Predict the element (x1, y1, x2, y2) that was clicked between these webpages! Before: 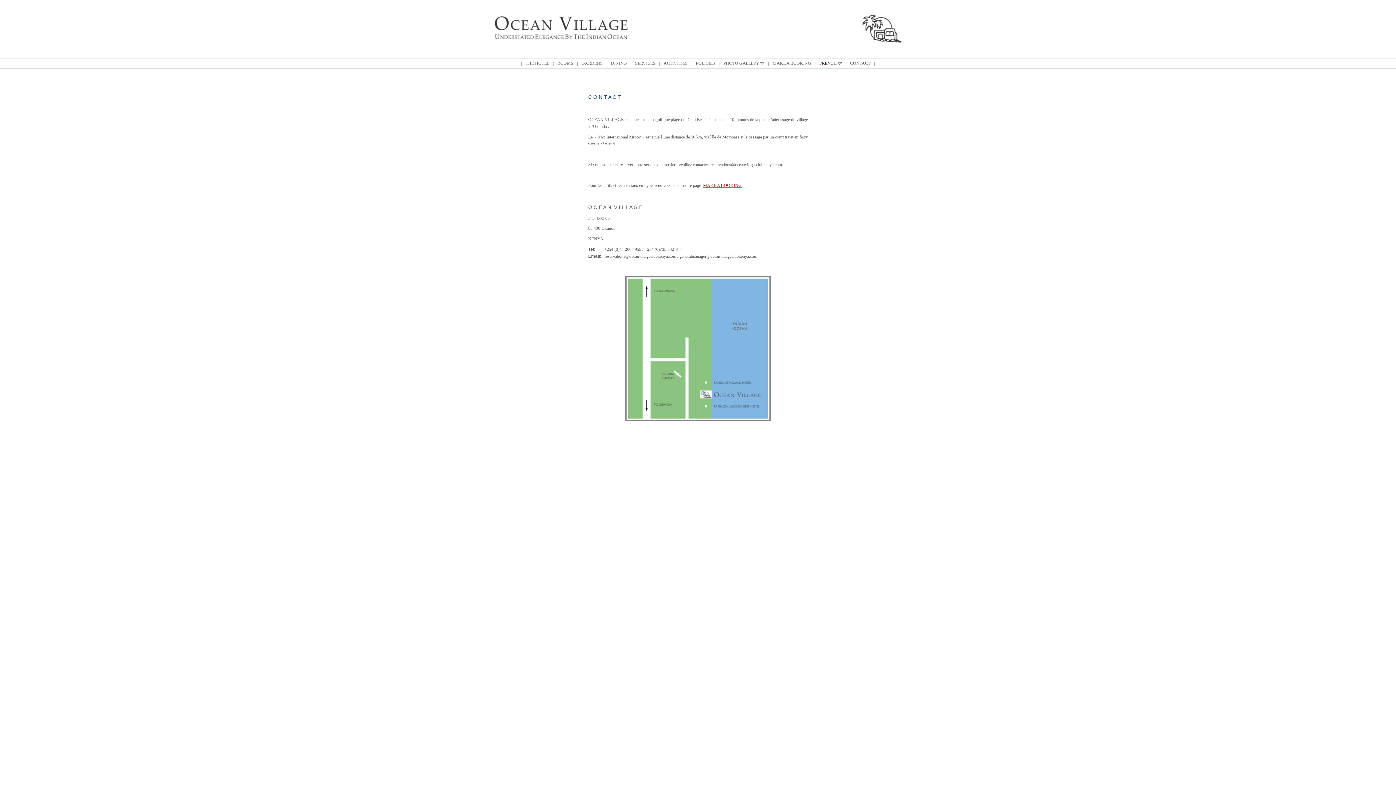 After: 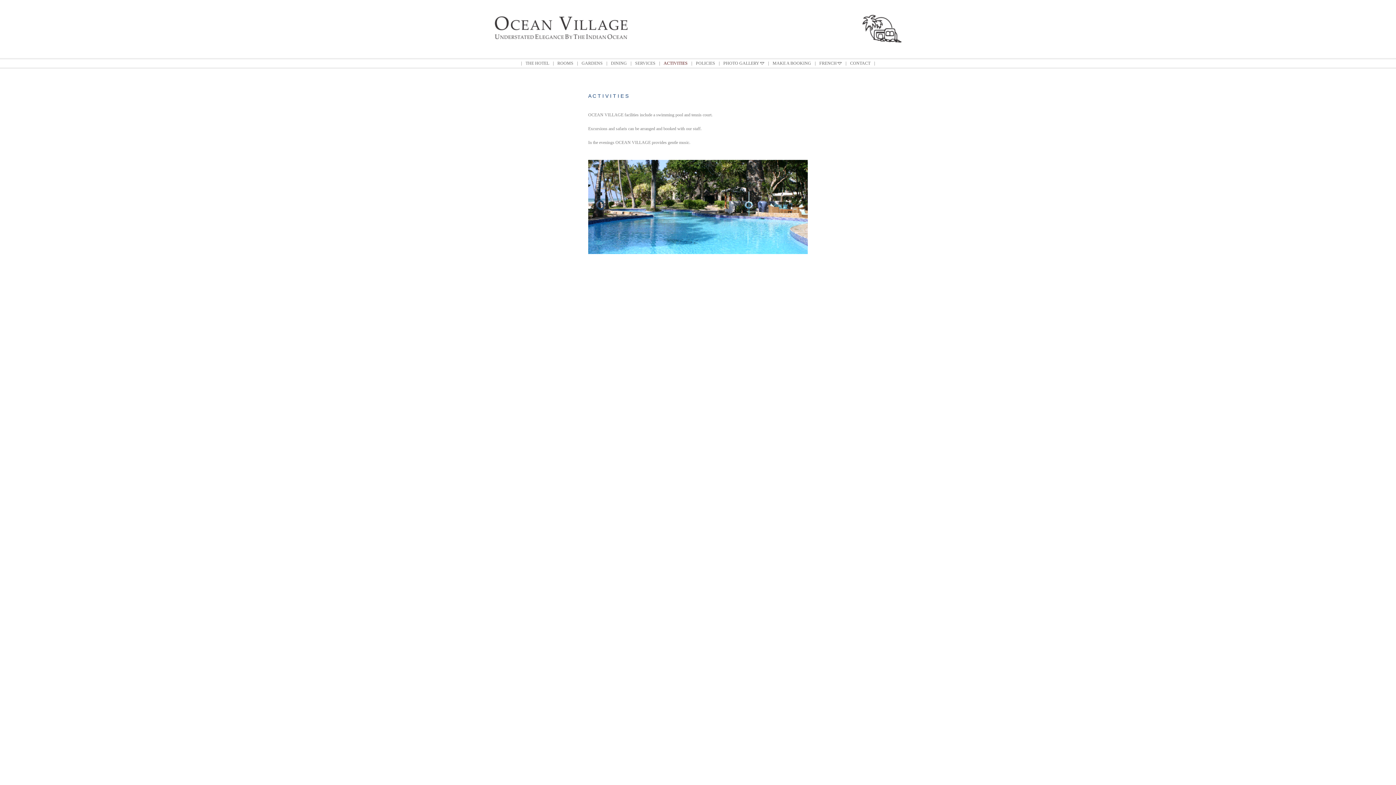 Action: label: ACTIVITIES bbox: (663, 60, 687, 65)